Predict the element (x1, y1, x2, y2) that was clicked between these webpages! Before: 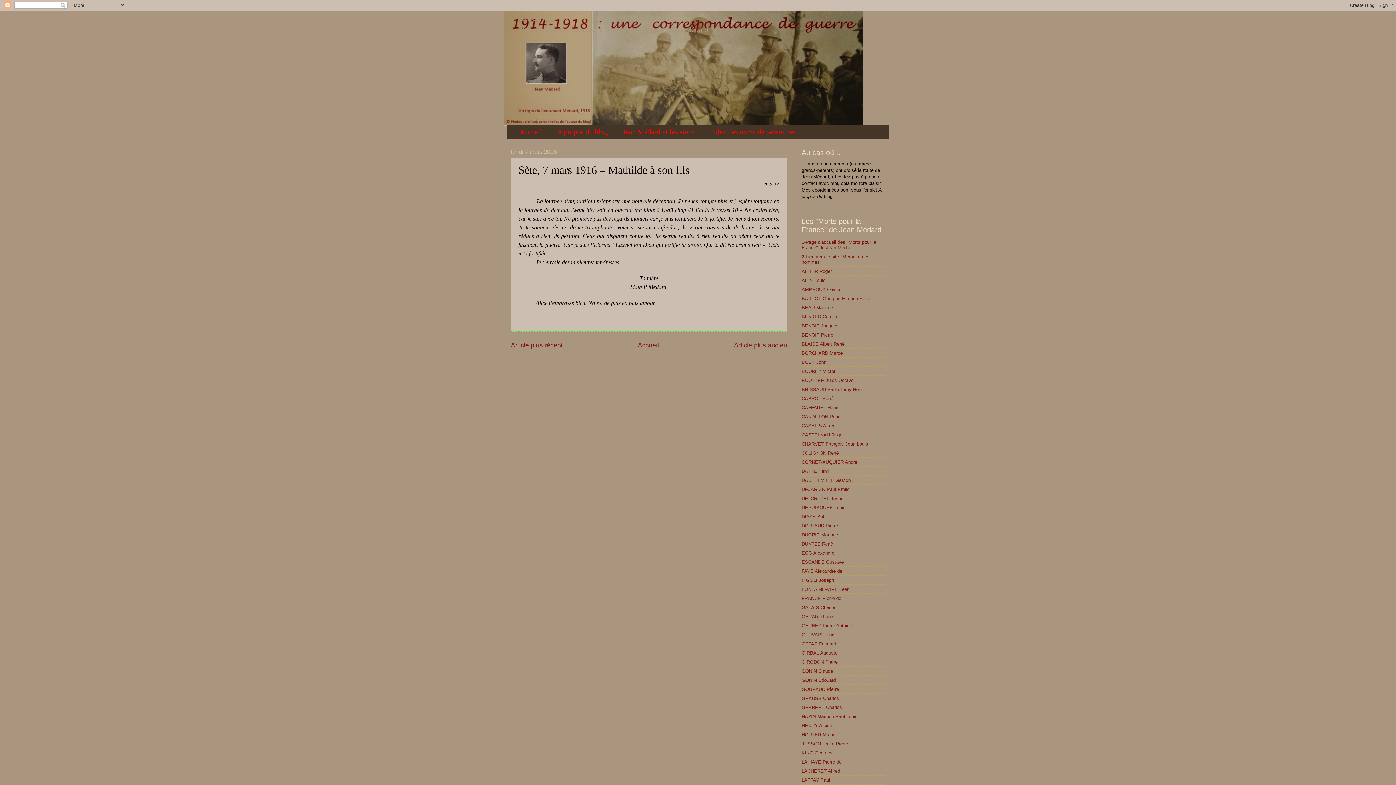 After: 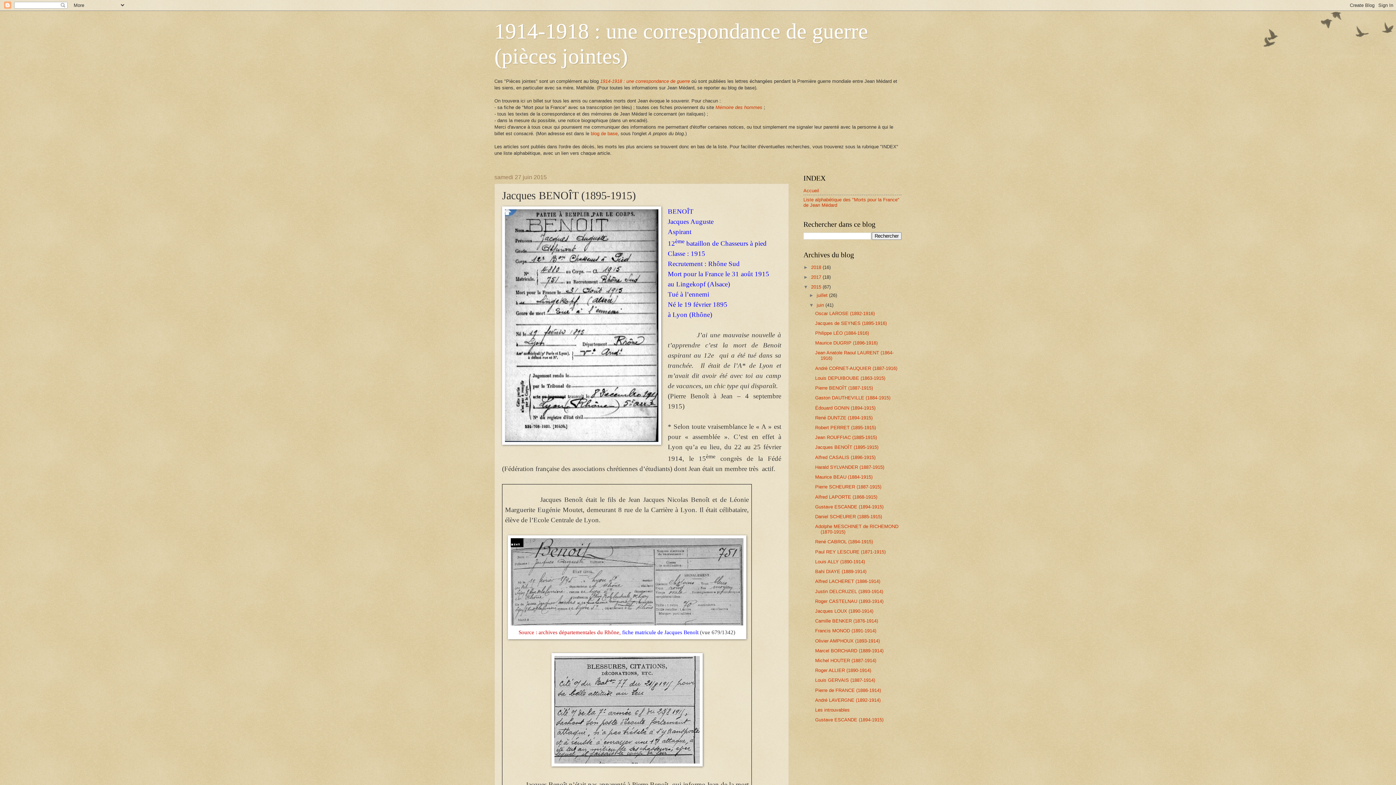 Action: bbox: (801, 323, 838, 328) label: BENOIT Jacques